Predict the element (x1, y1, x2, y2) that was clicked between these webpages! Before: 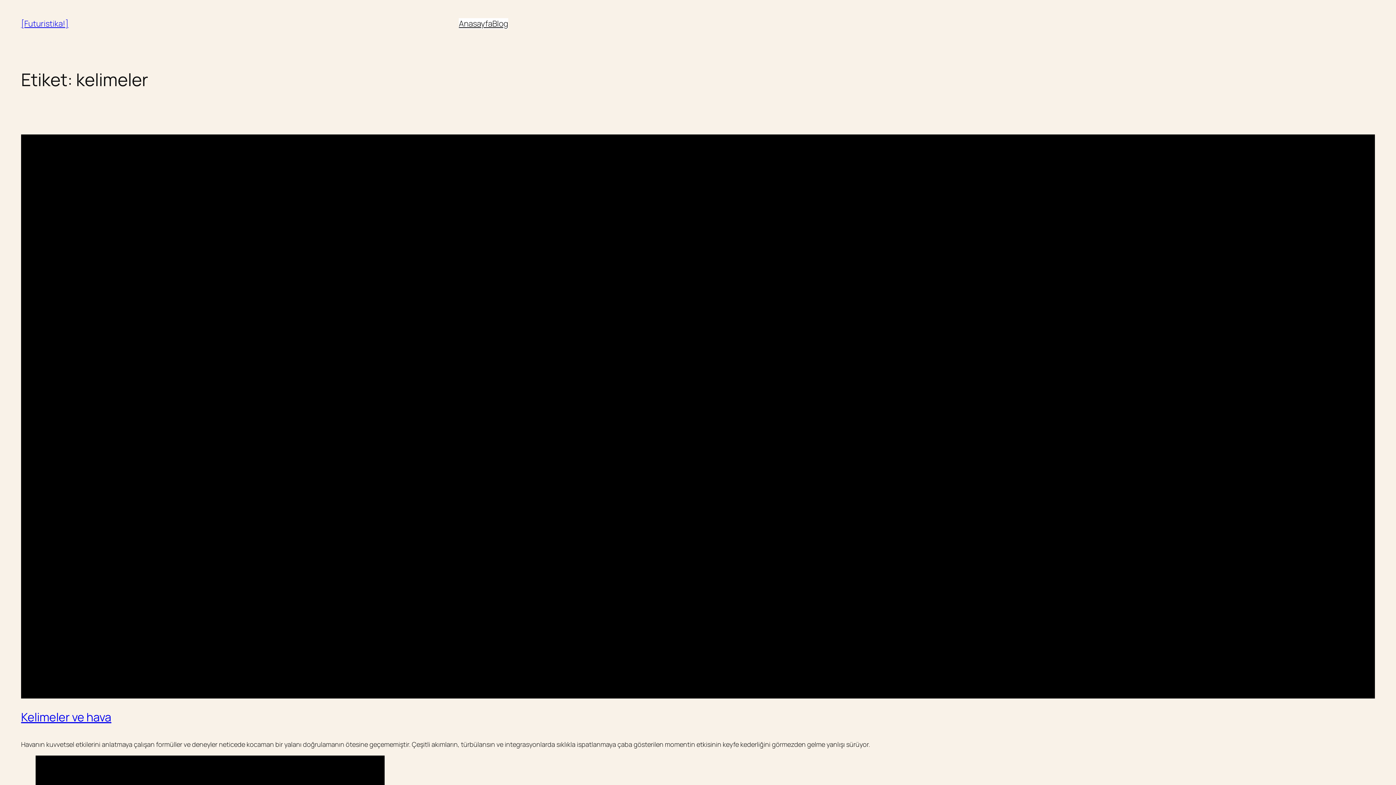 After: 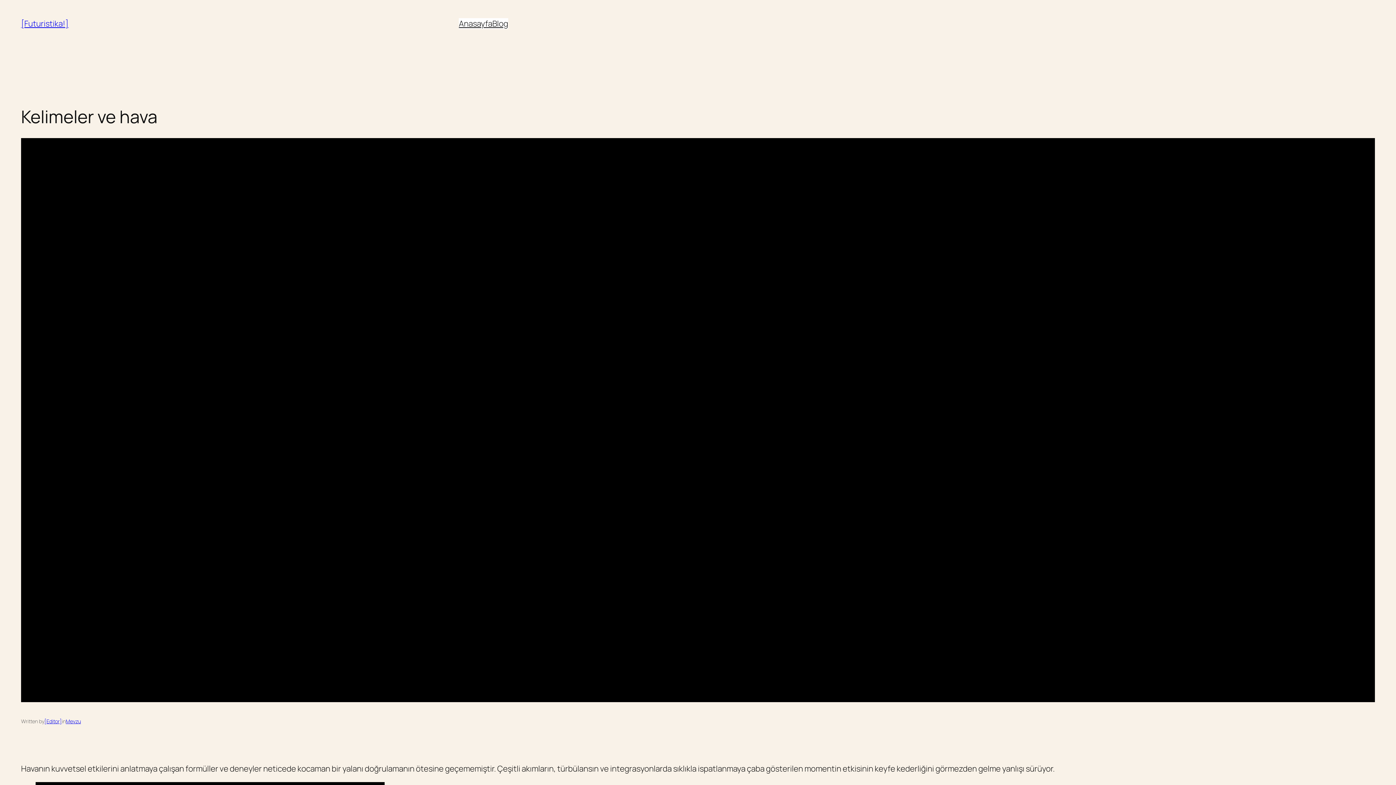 Action: bbox: (21, 134, 1375, 701)